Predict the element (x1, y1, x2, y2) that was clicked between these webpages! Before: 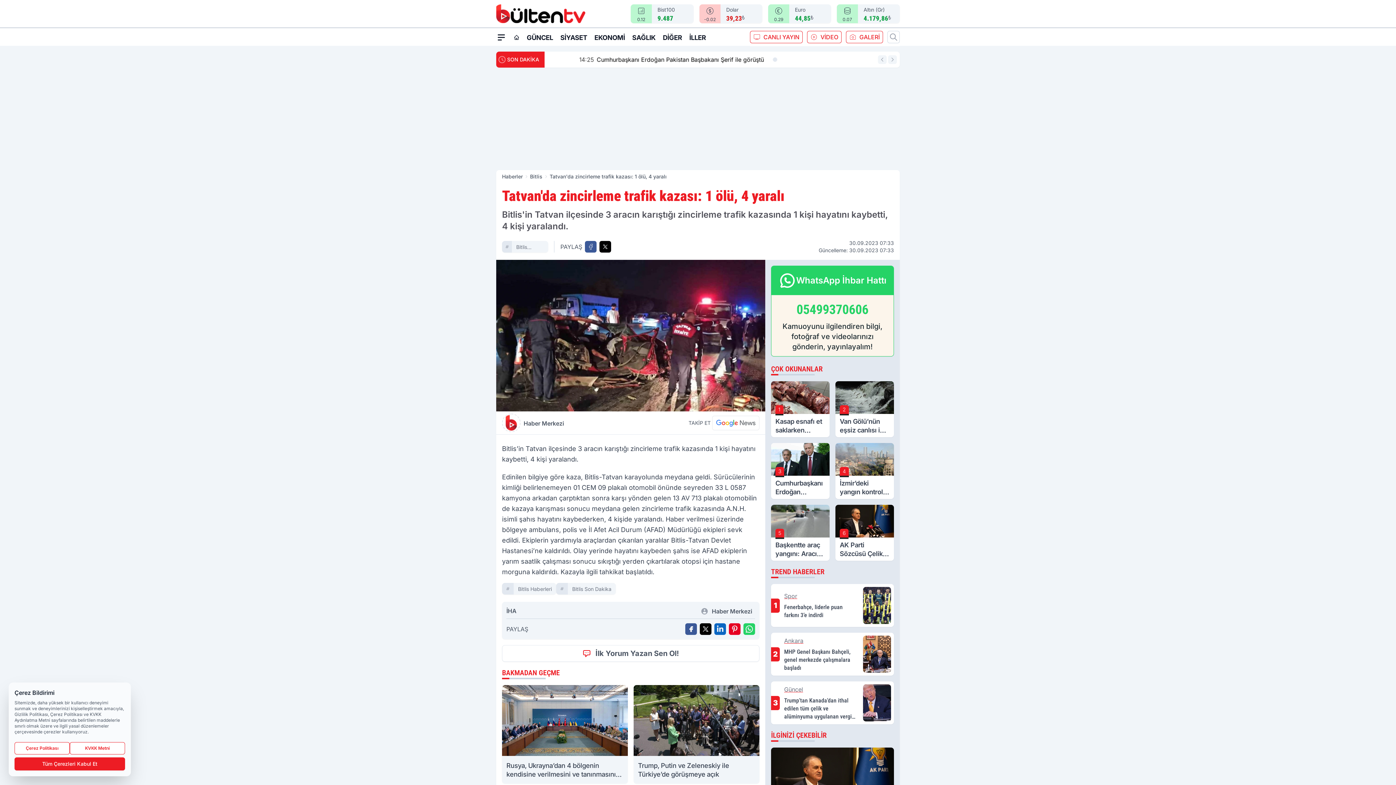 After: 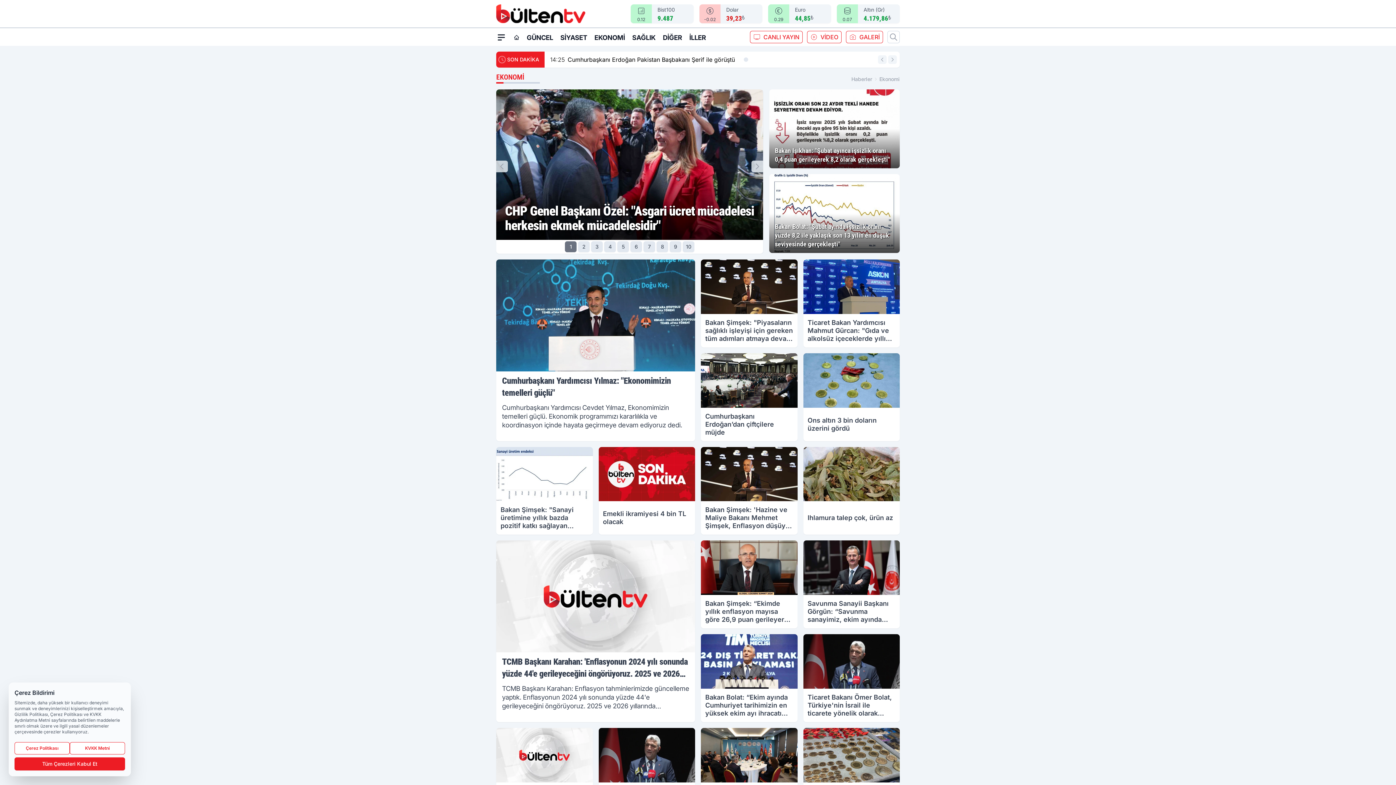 Action: bbox: (594, 28, 625, 45) label: EKONOMİ